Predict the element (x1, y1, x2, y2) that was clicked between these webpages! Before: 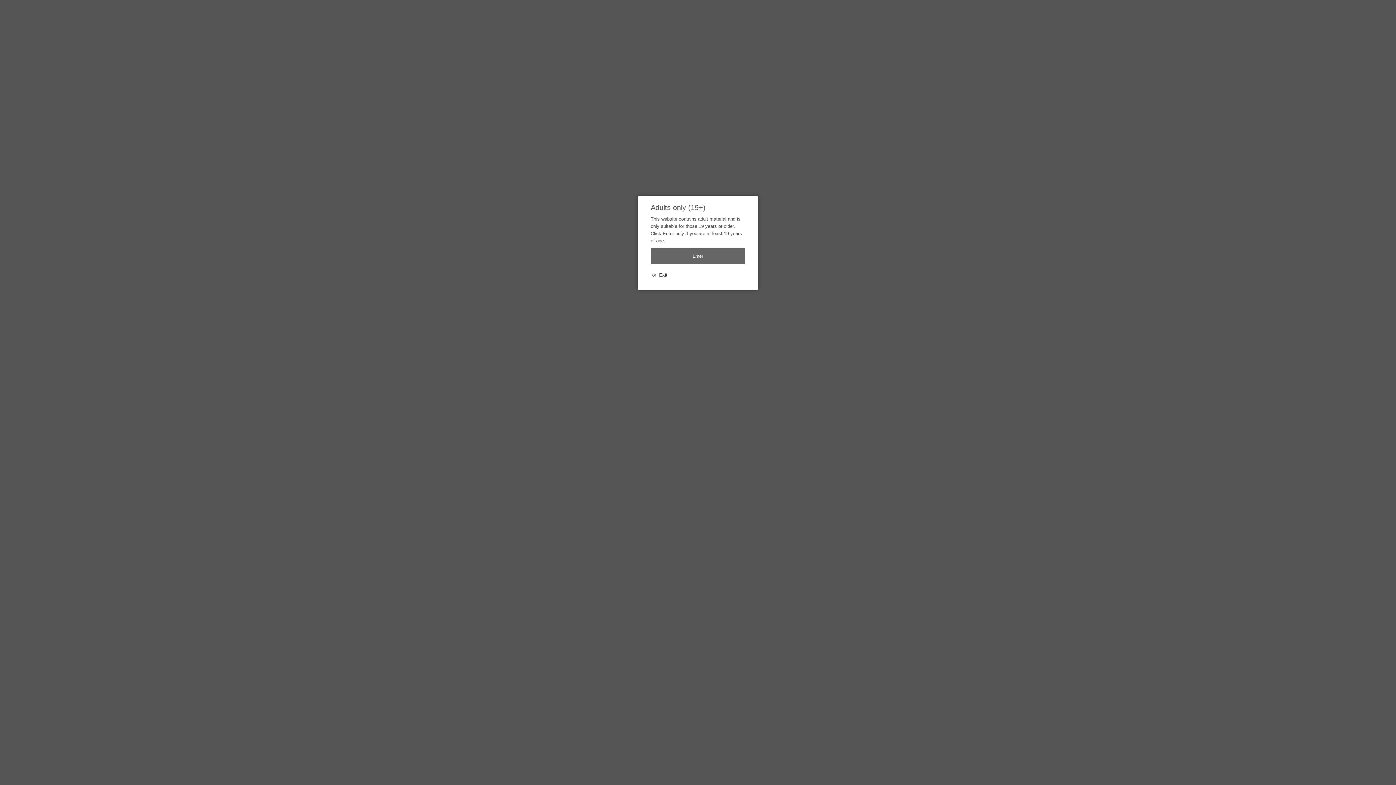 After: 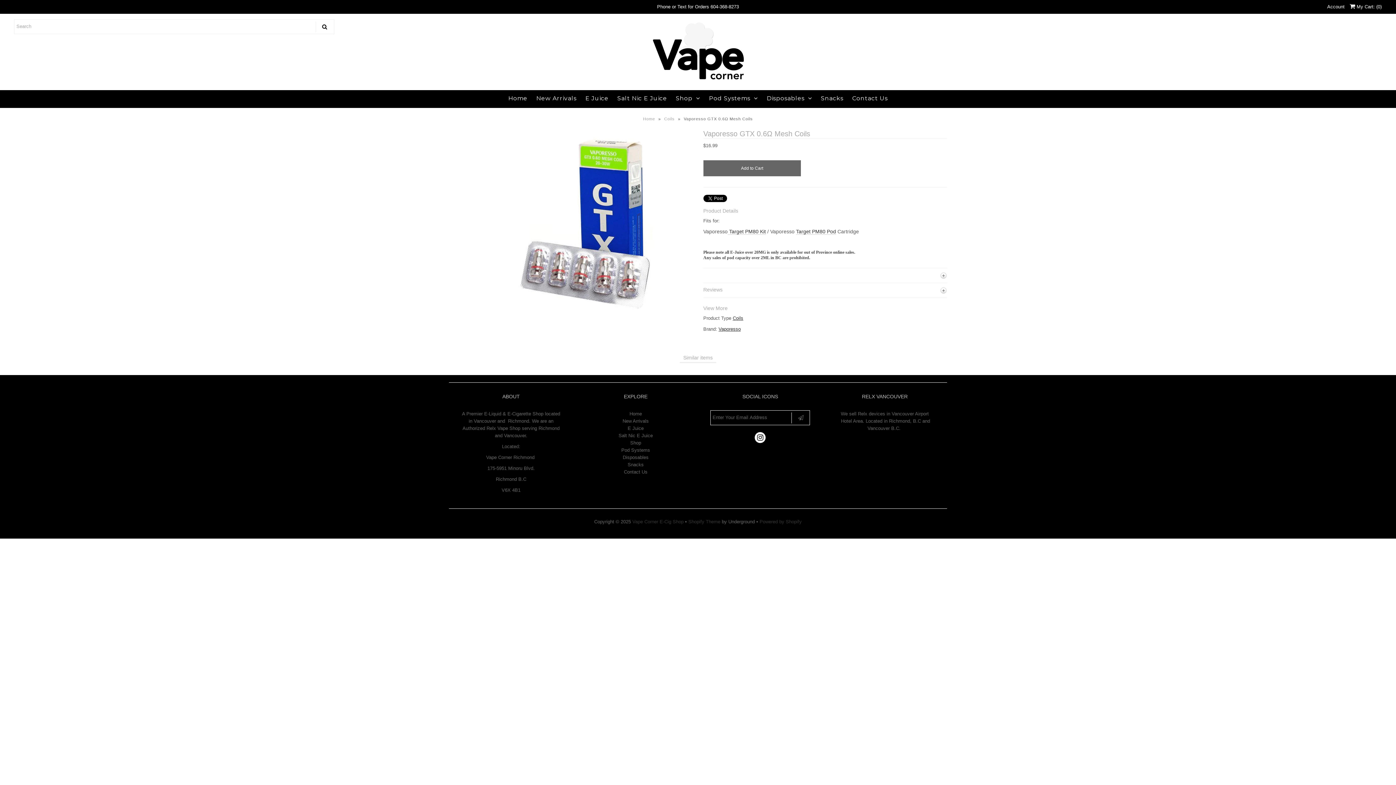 Action: bbox: (650, 248, 745, 264) label: Enter